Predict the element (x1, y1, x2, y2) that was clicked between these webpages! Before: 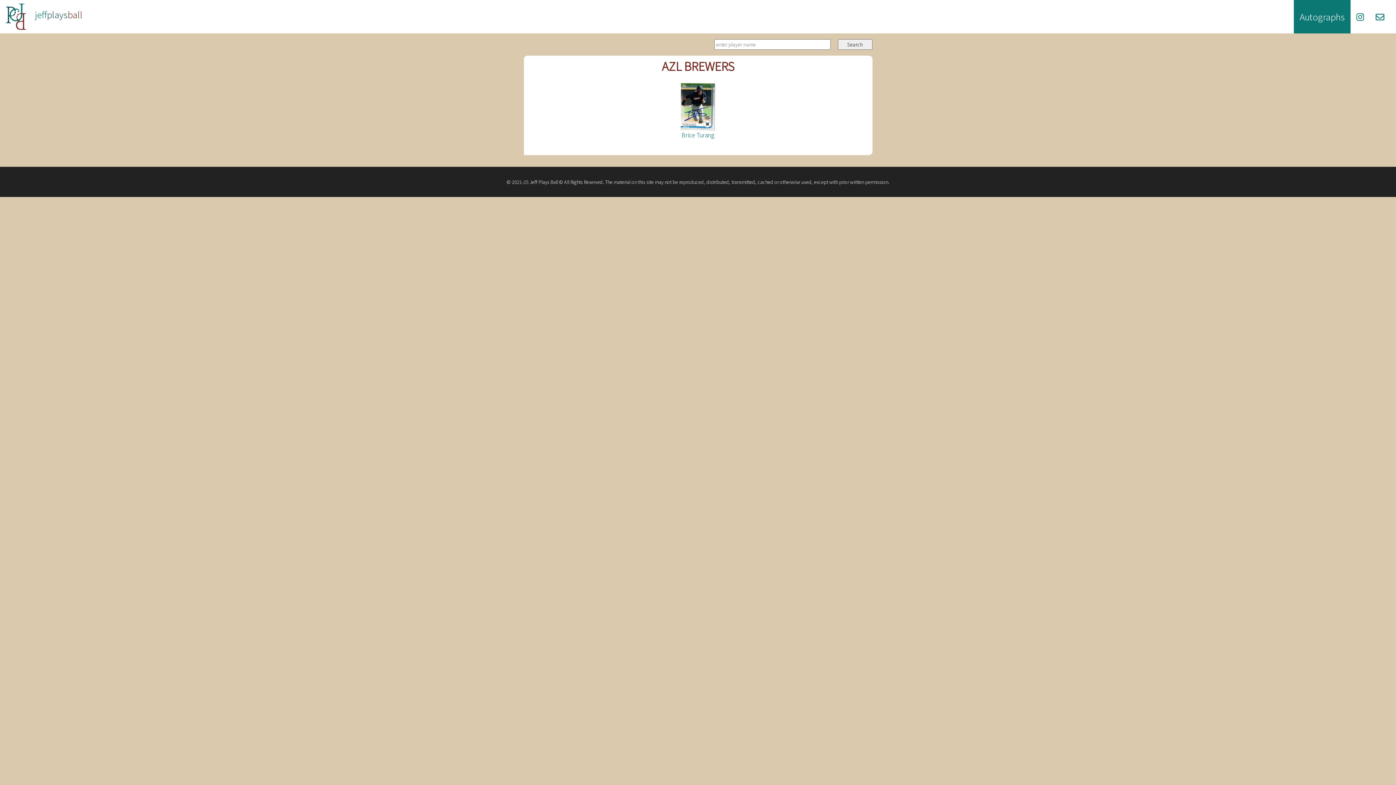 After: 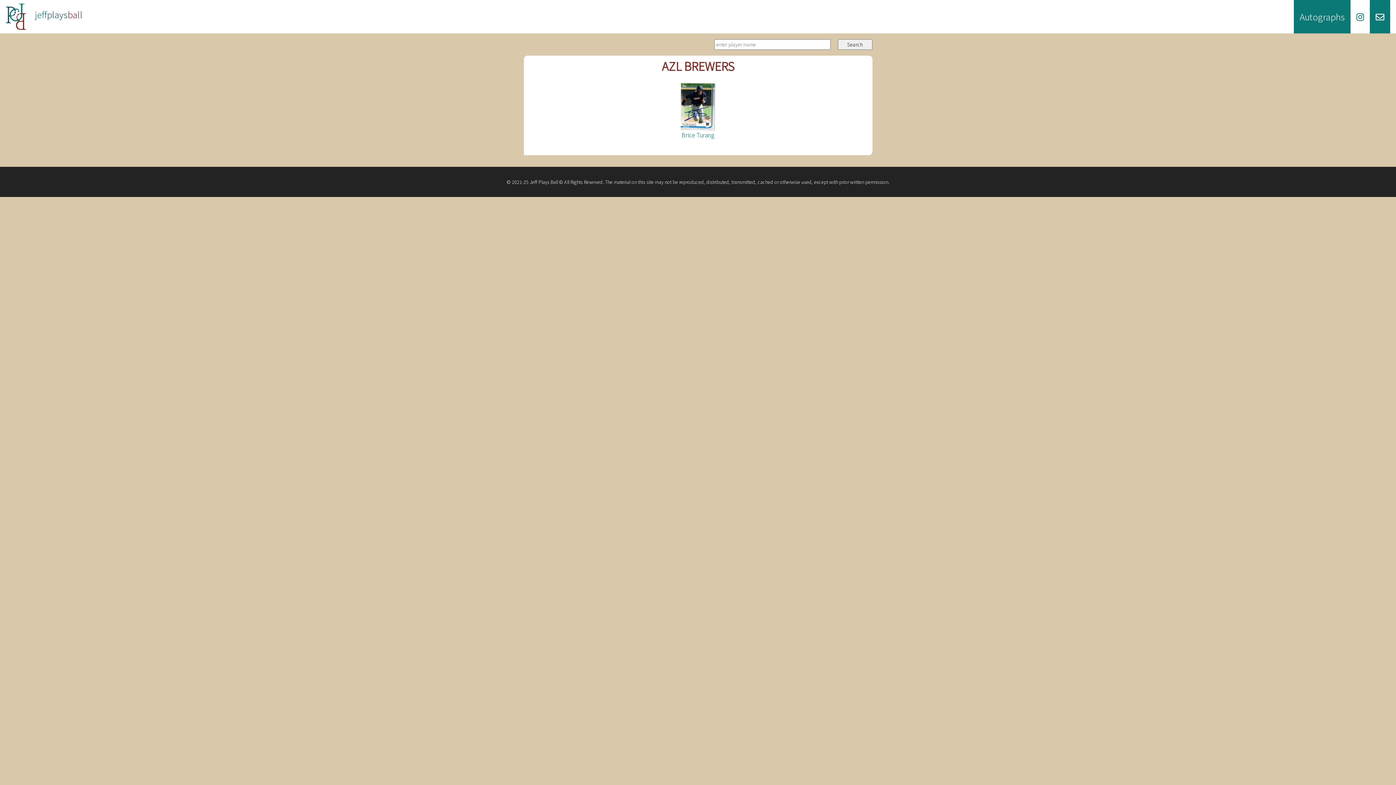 Action: bbox: (1370, 0, 1390, 33)